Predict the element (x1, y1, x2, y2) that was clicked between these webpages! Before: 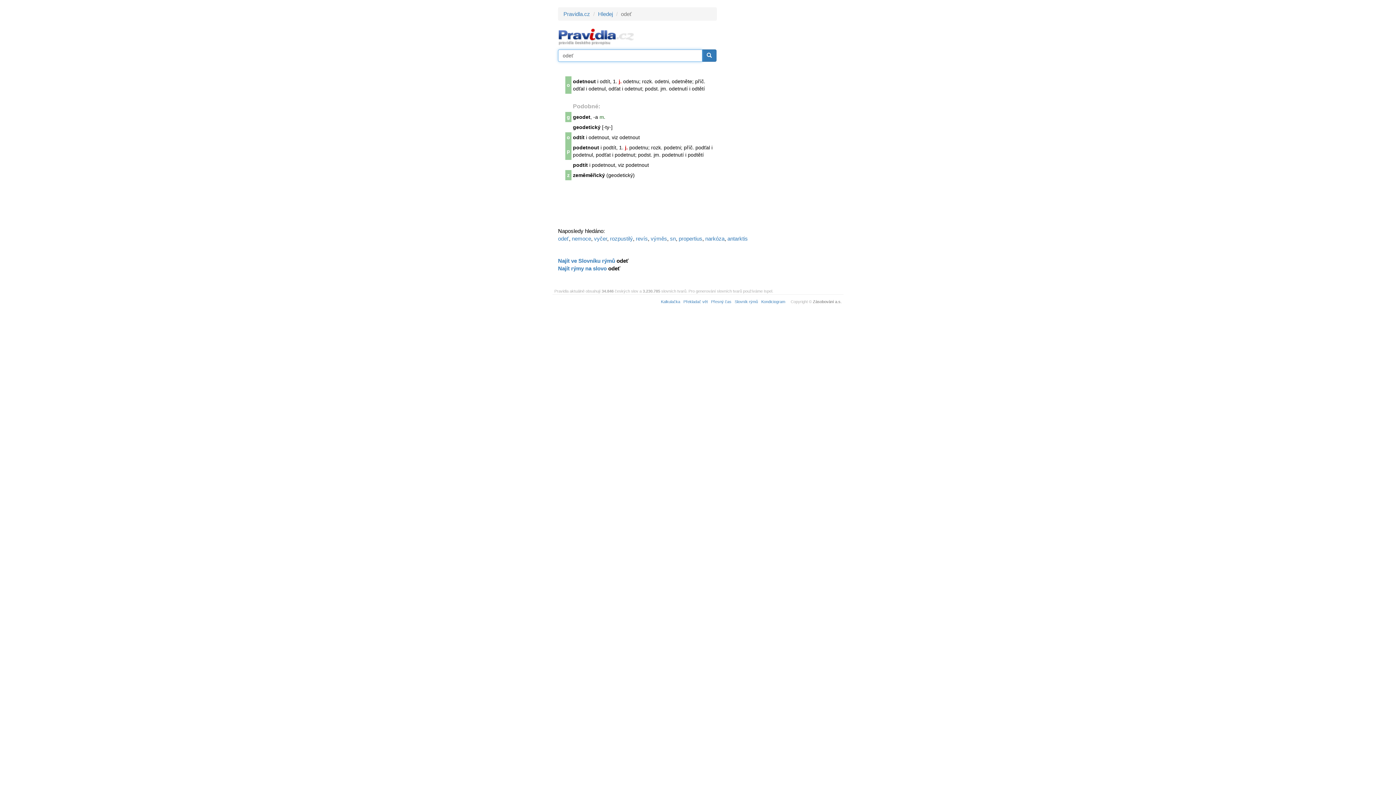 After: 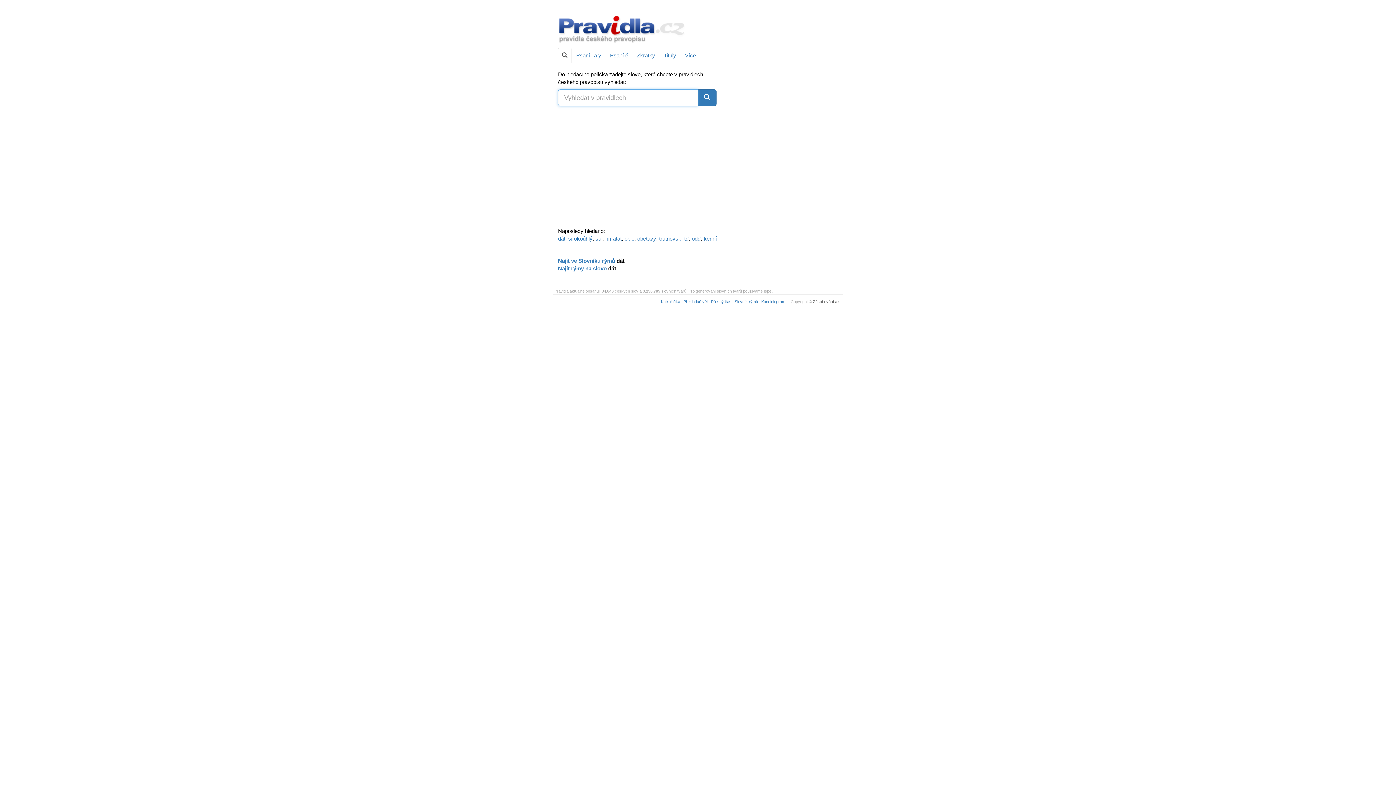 Action: bbox: (563, 10, 590, 17) label: Pravidla.cz